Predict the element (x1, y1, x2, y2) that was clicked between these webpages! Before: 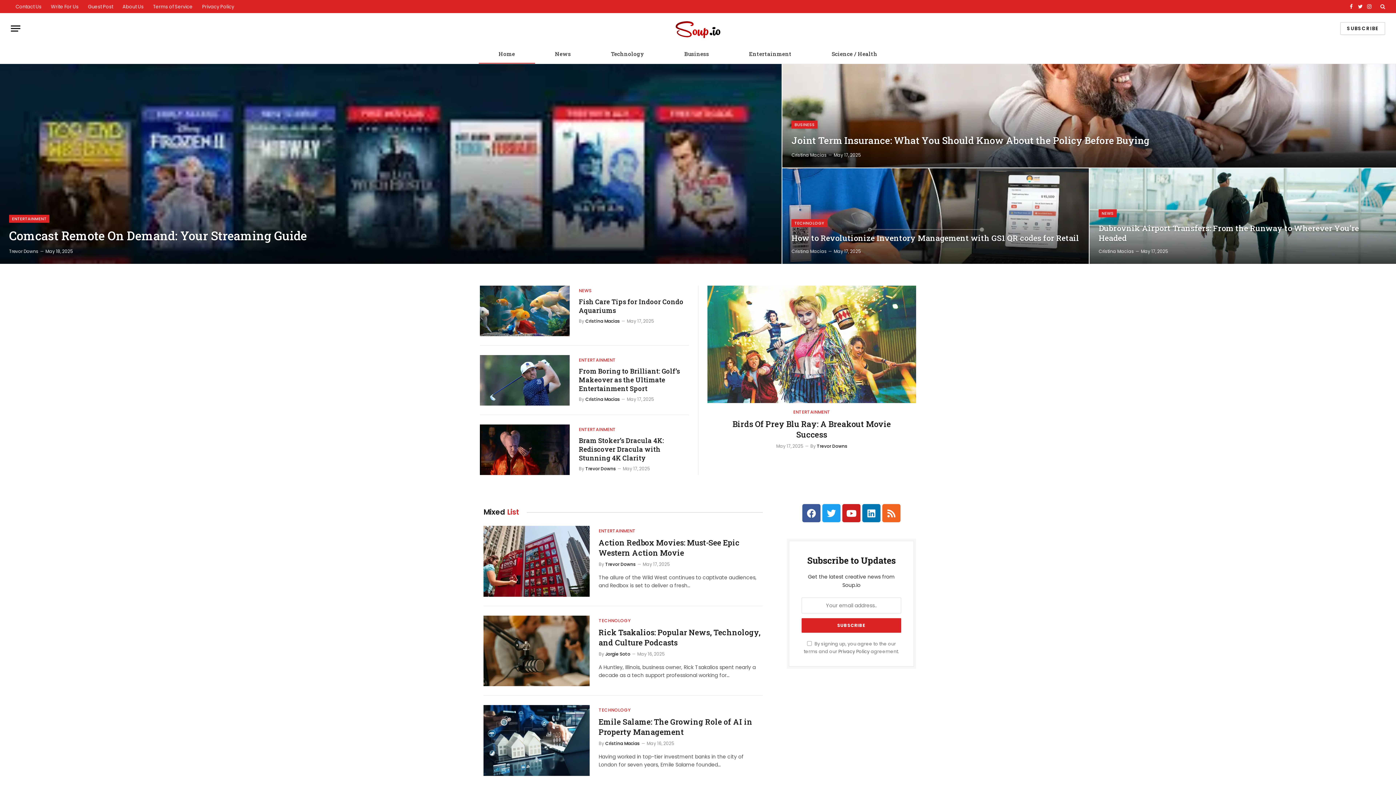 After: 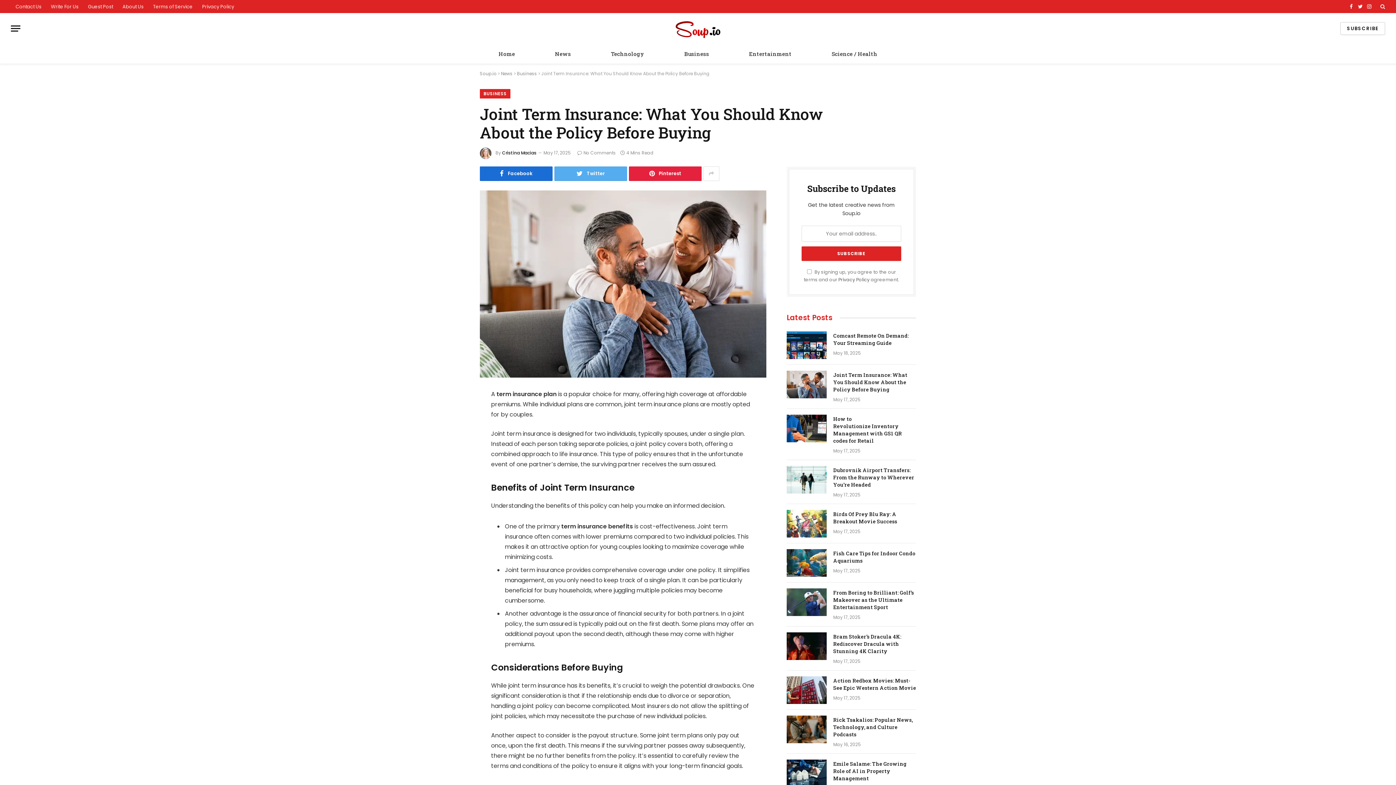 Action: bbox: (782, 64, 1396, 167)